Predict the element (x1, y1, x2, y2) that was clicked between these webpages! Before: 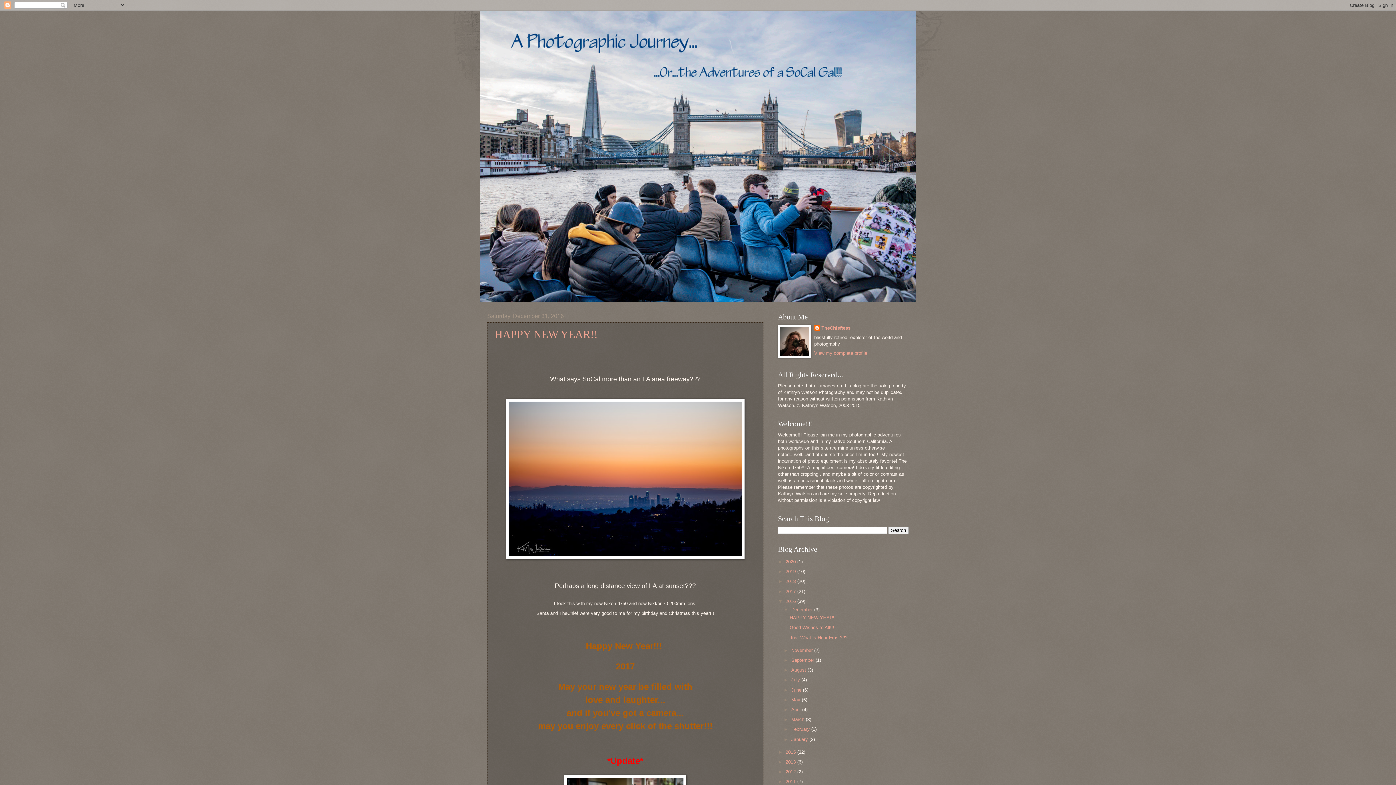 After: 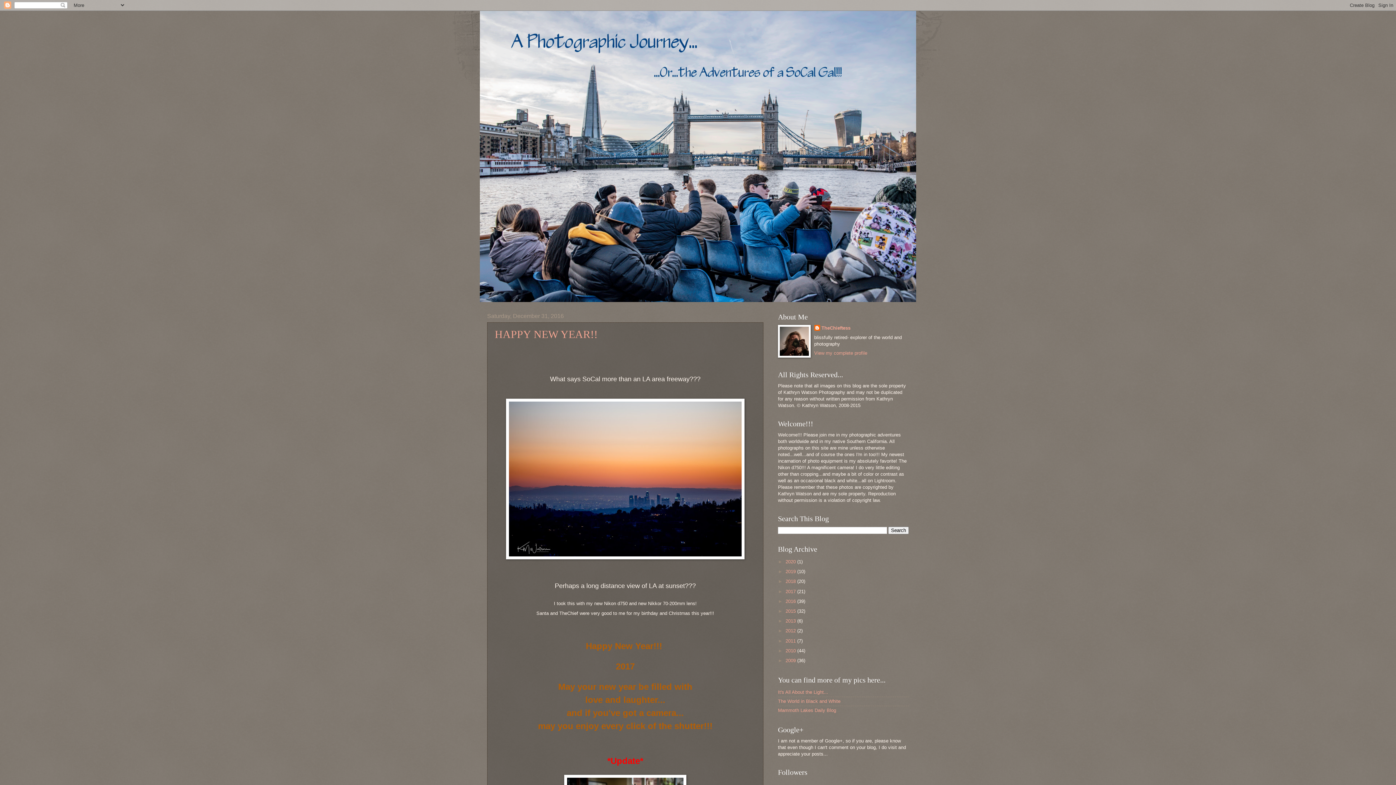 Action: bbox: (778, 598, 785, 604) label: ▼  